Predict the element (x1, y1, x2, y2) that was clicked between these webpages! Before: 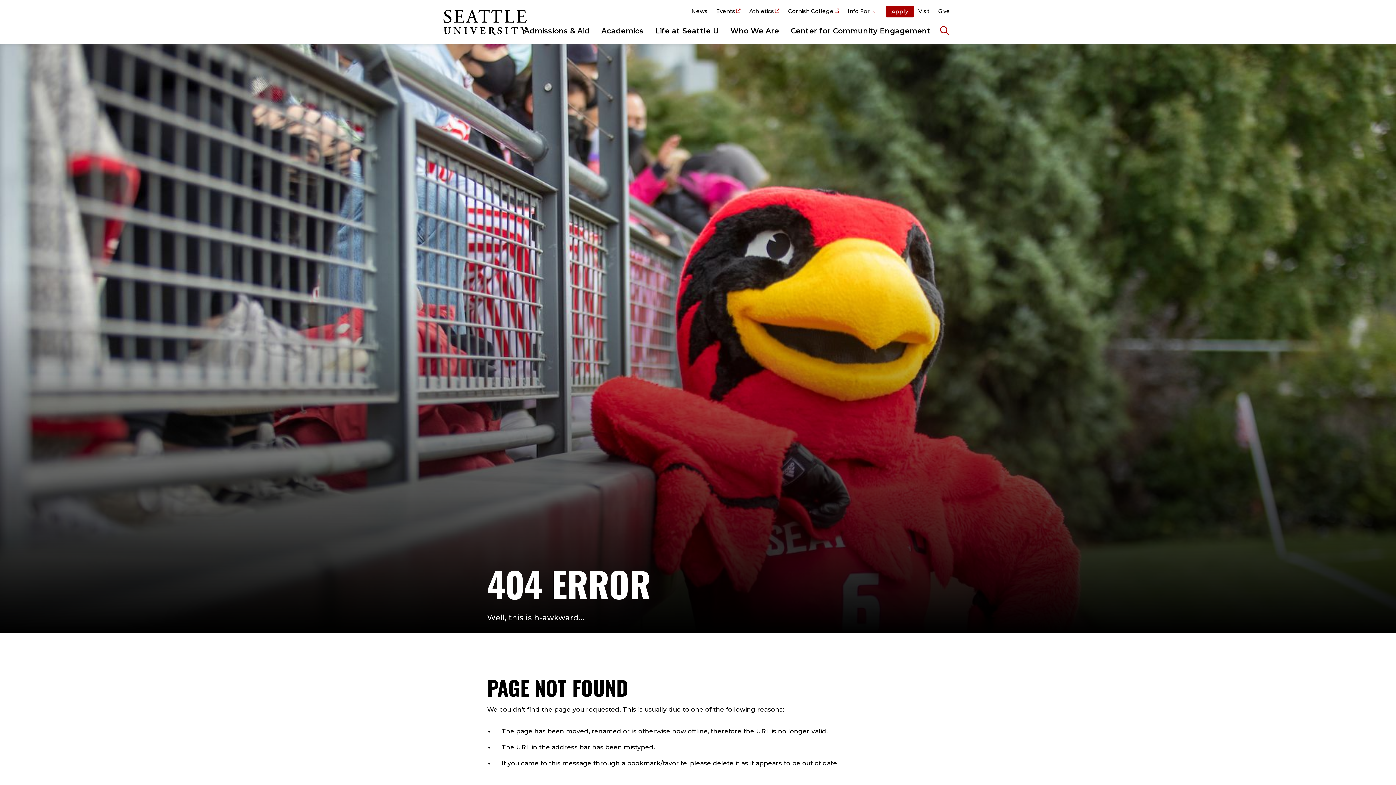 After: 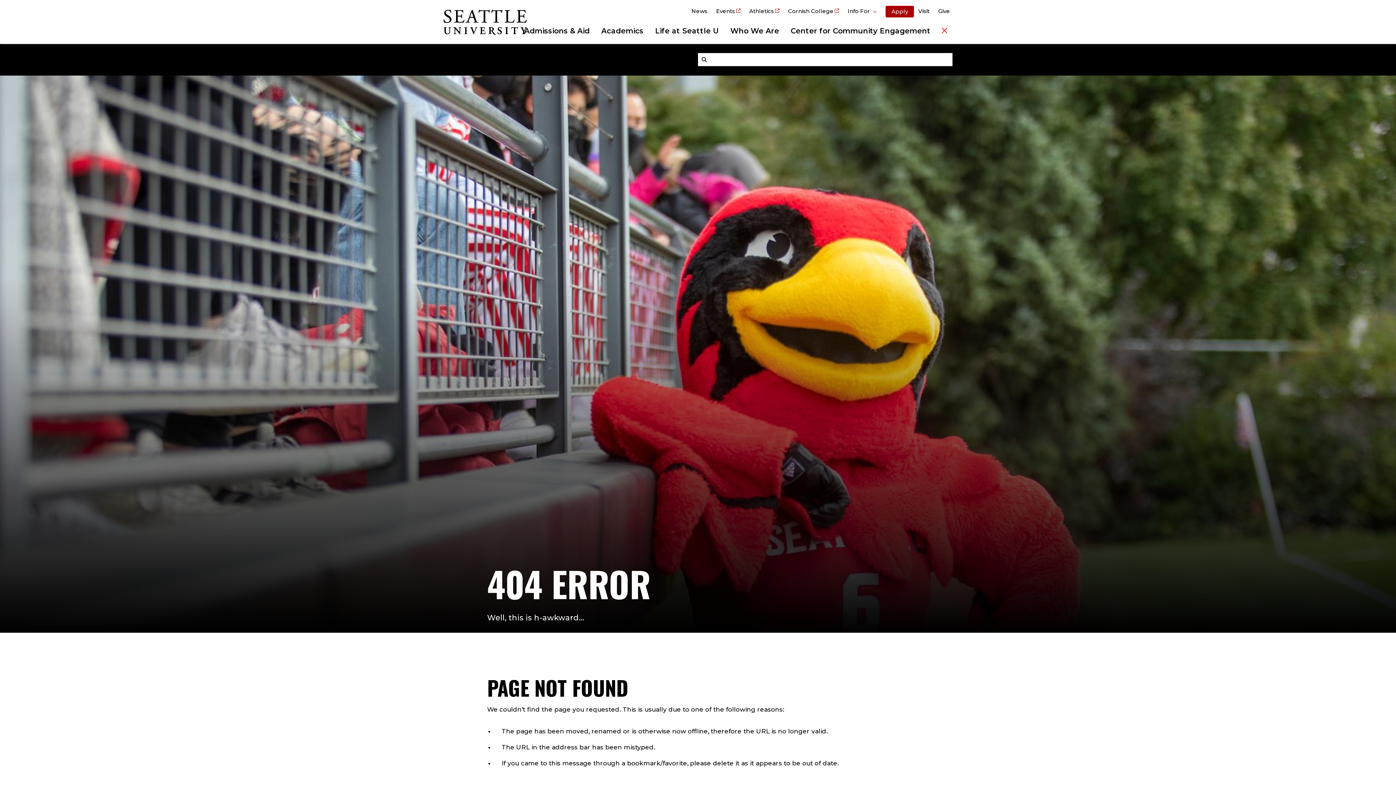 Action: label: Search Seattle University bbox: (936, 21, 952, 39)